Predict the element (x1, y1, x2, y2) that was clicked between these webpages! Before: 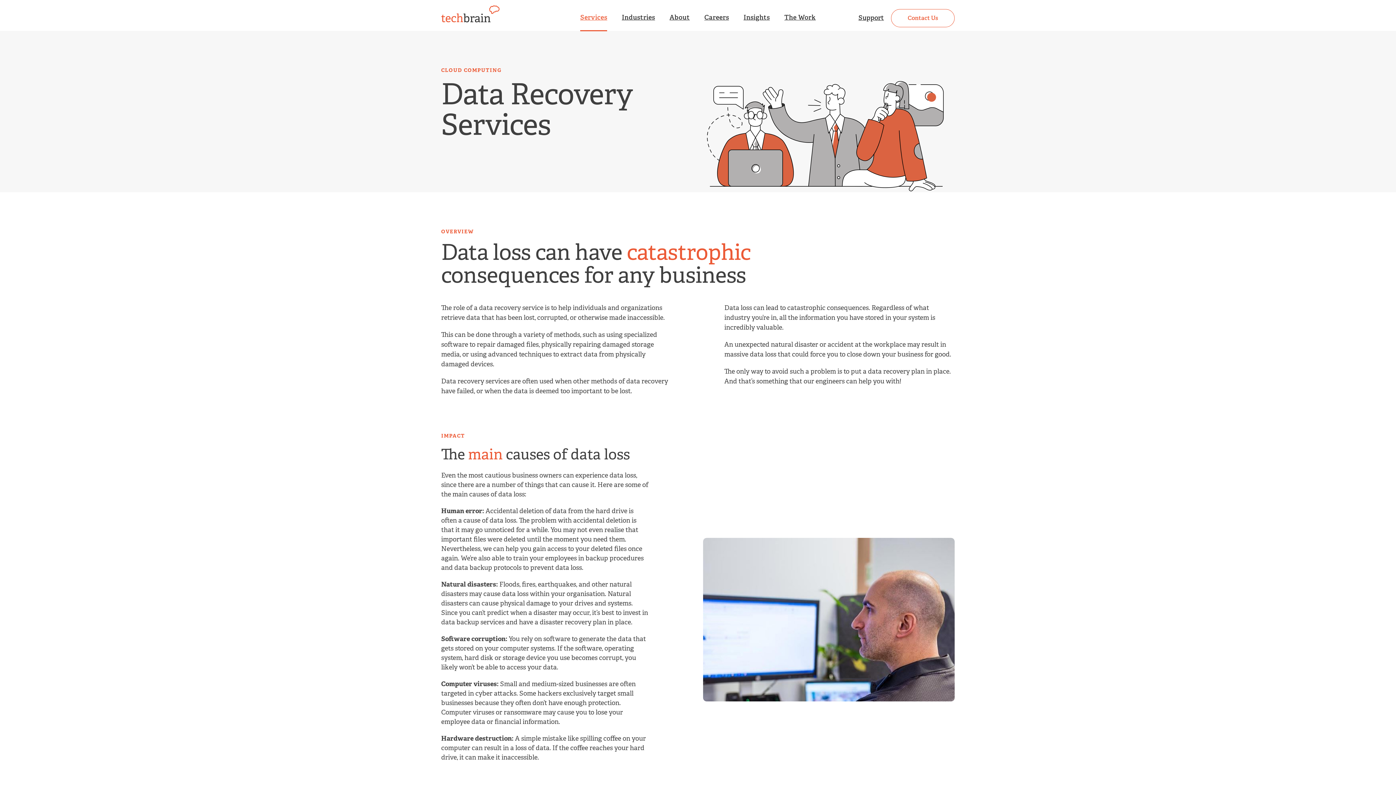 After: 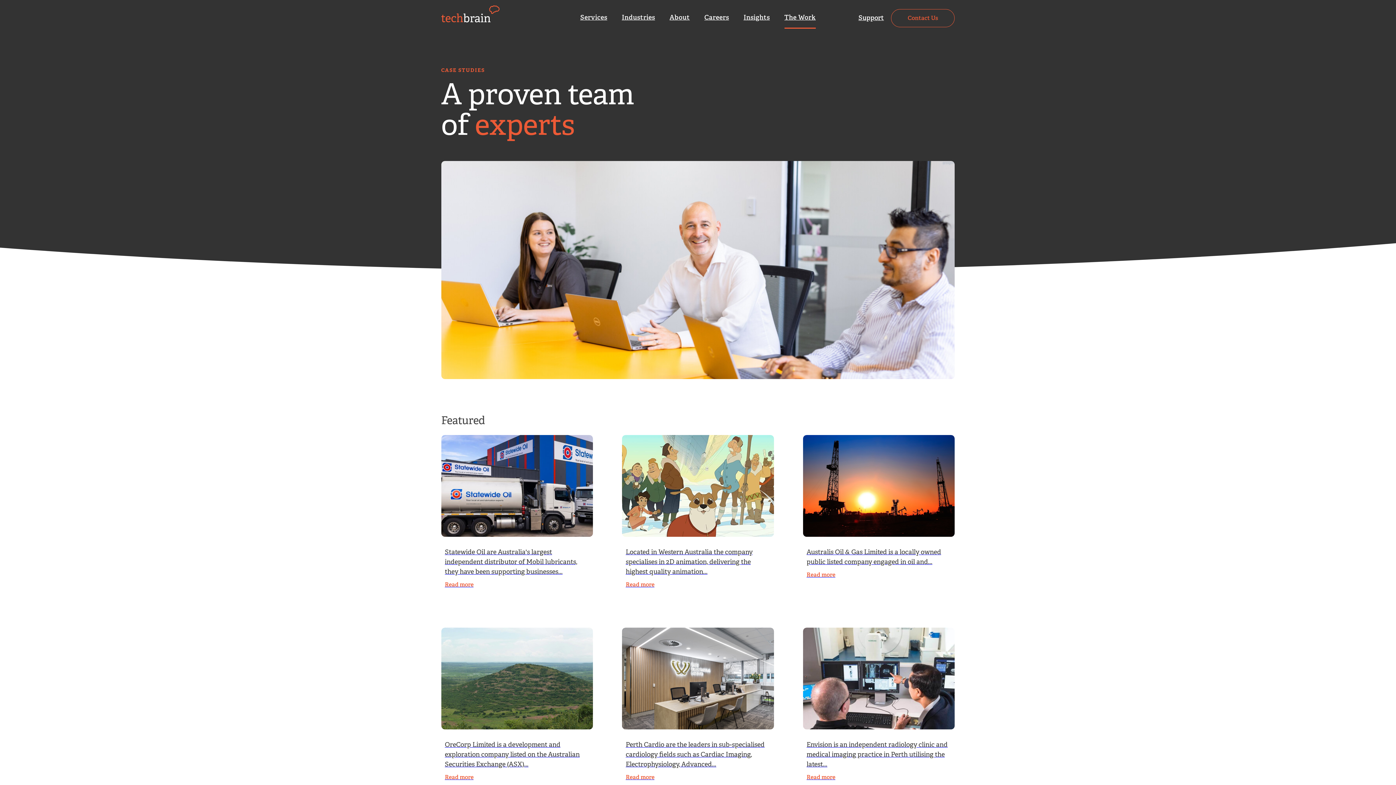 Action: label: The Work bbox: (784, 8, 815, 22)